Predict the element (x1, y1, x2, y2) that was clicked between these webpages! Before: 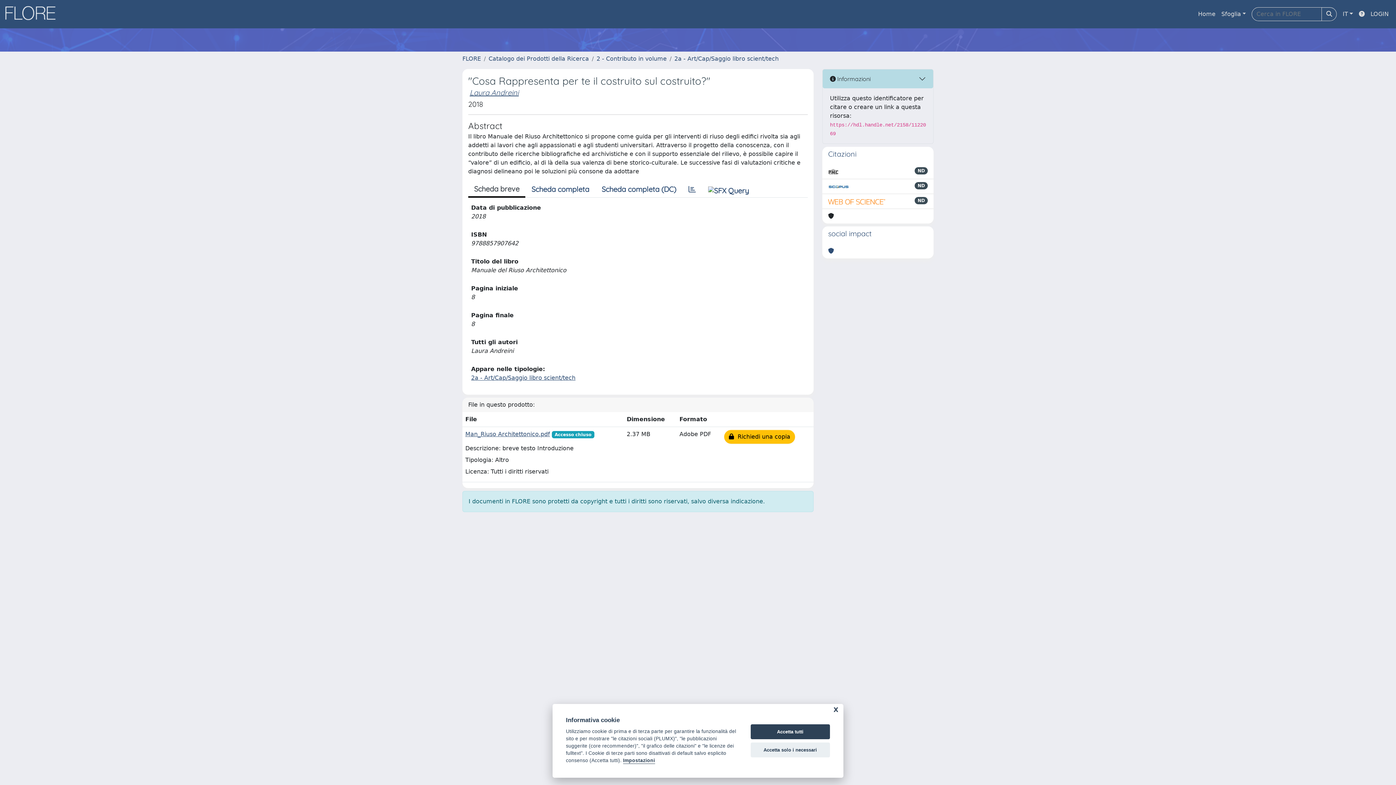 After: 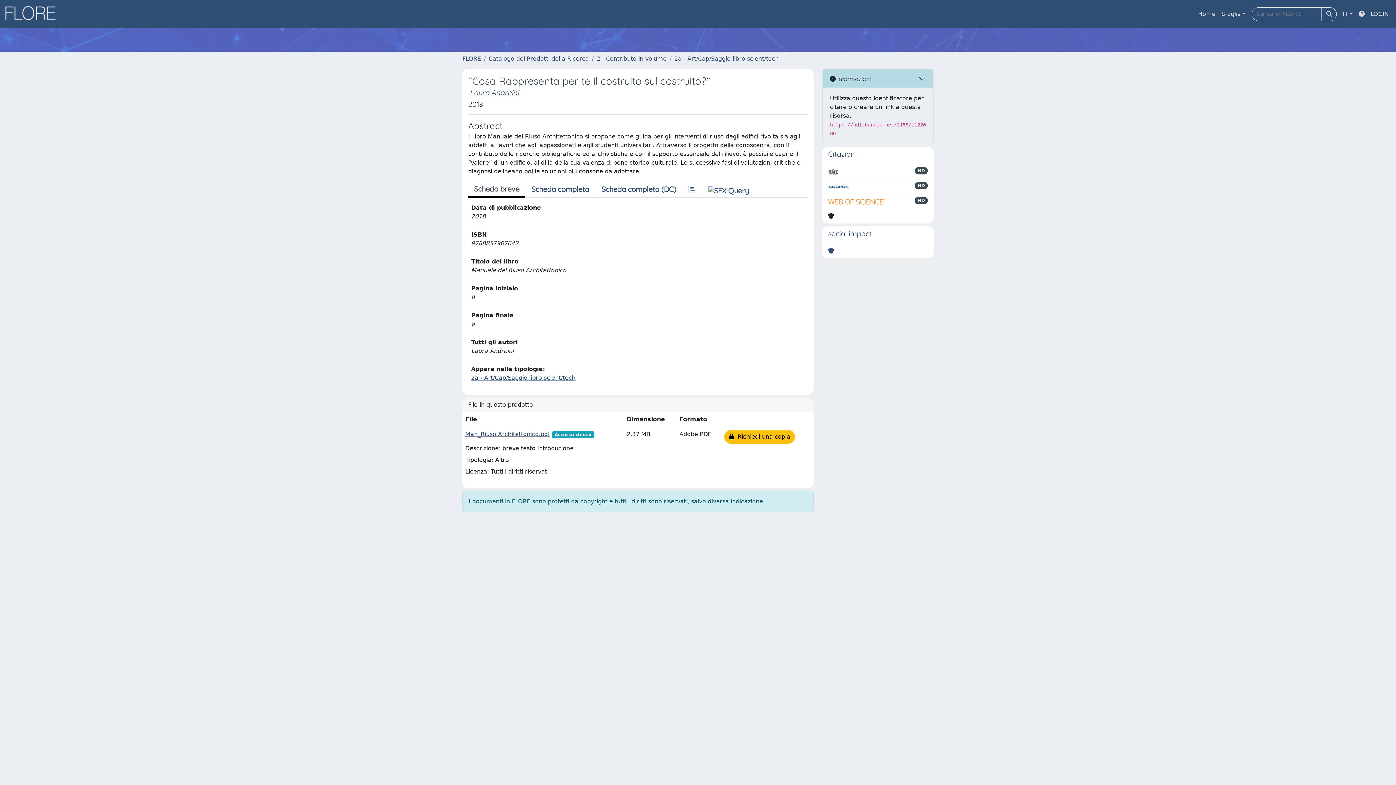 Action: label: Accetta solo i necessari bbox: (750, 742, 830, 757)